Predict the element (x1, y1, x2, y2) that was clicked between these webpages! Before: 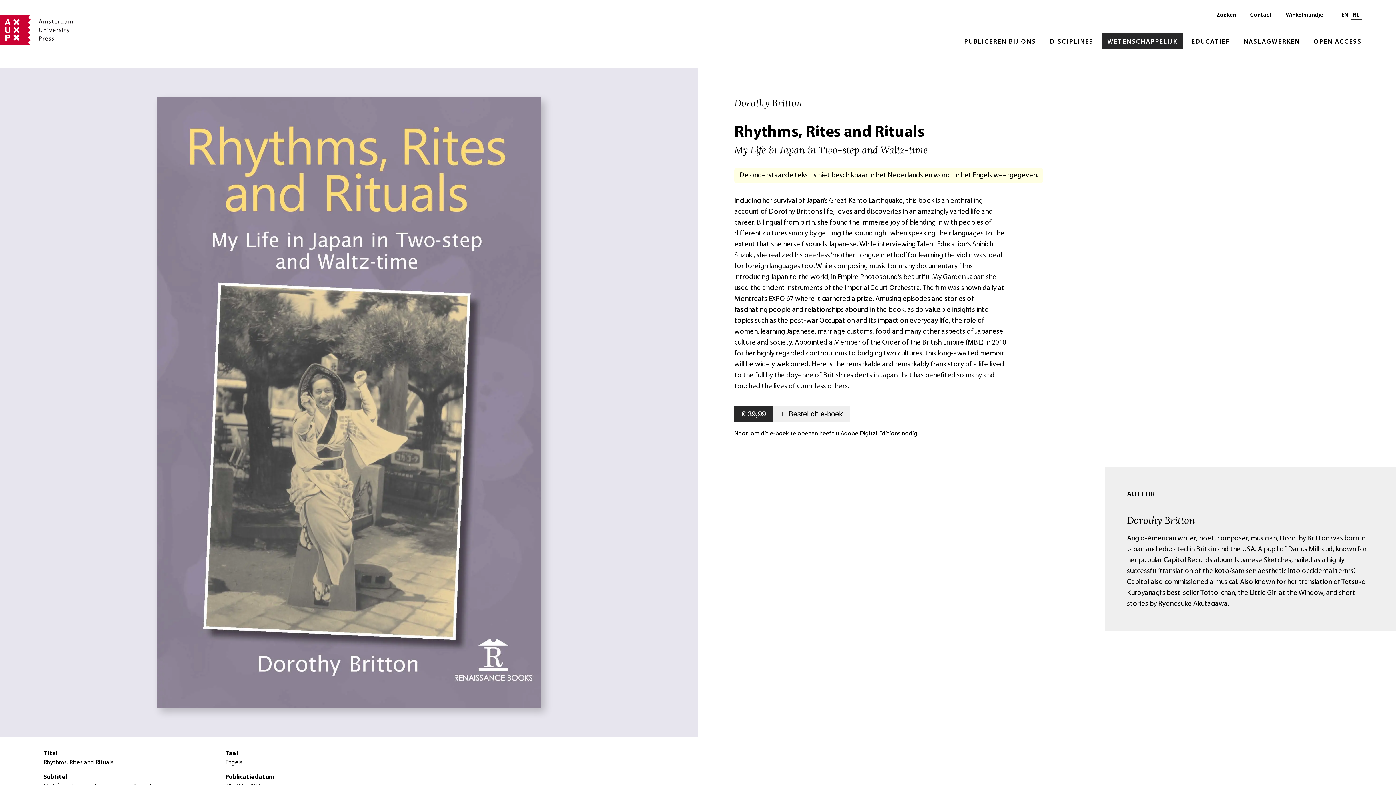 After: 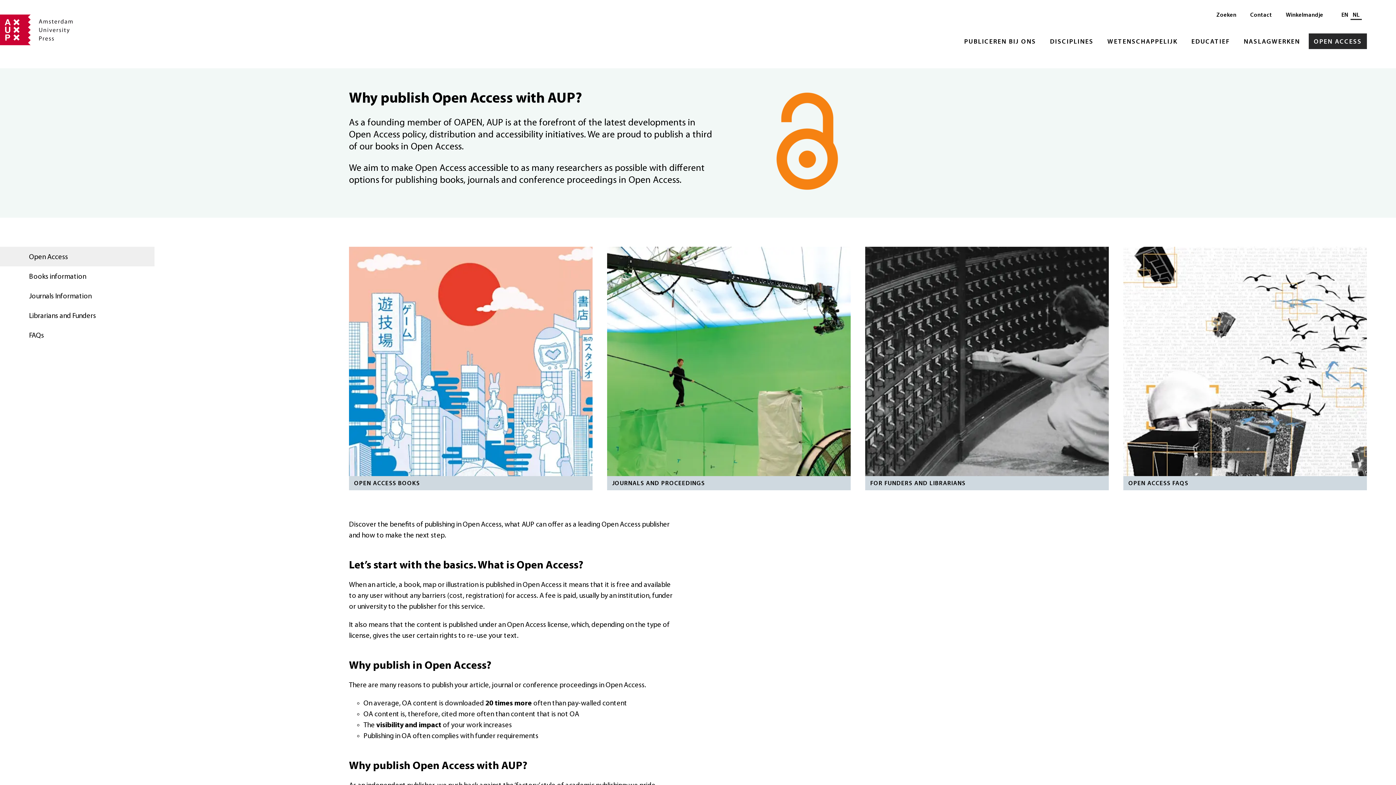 Action: bbox: (1309, 33, 1367, 49) label: OPEN ACCESS